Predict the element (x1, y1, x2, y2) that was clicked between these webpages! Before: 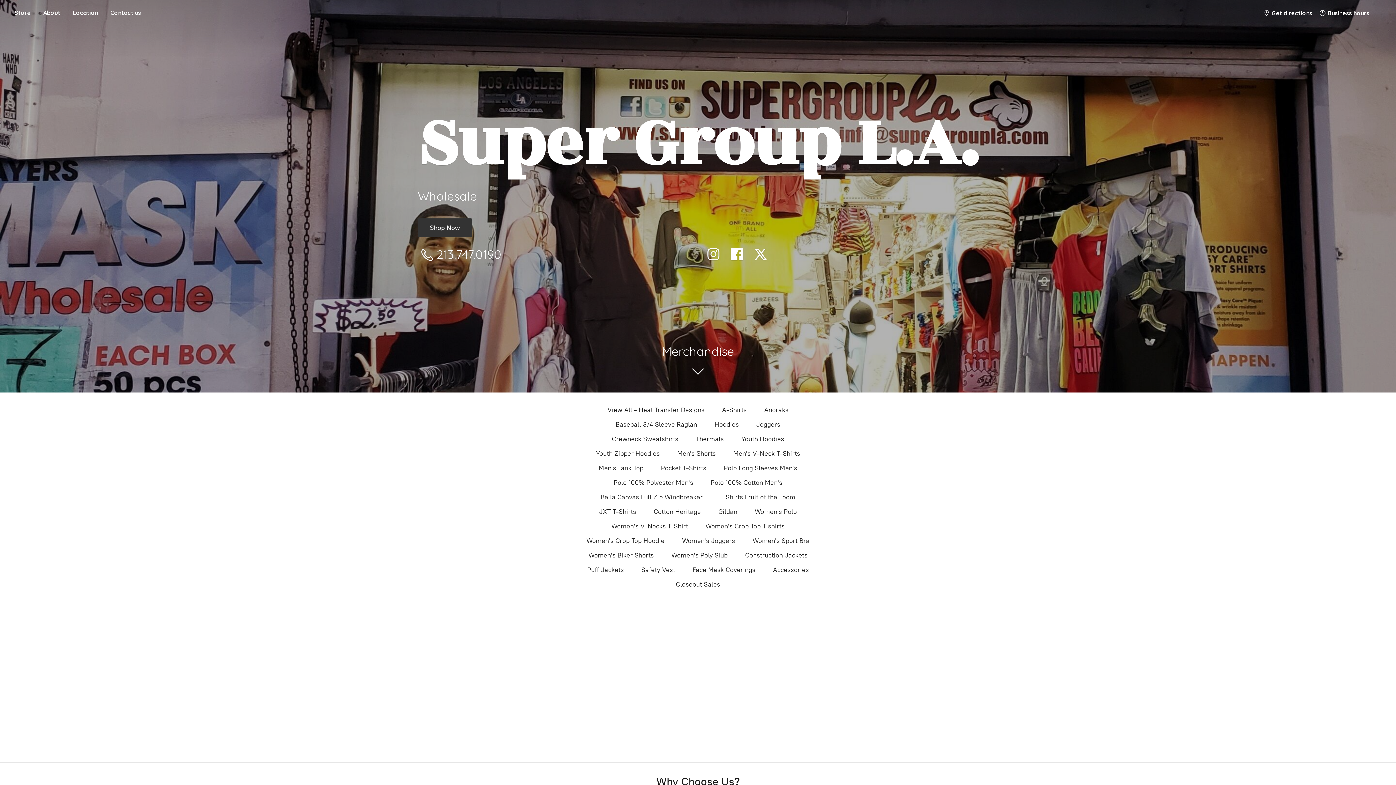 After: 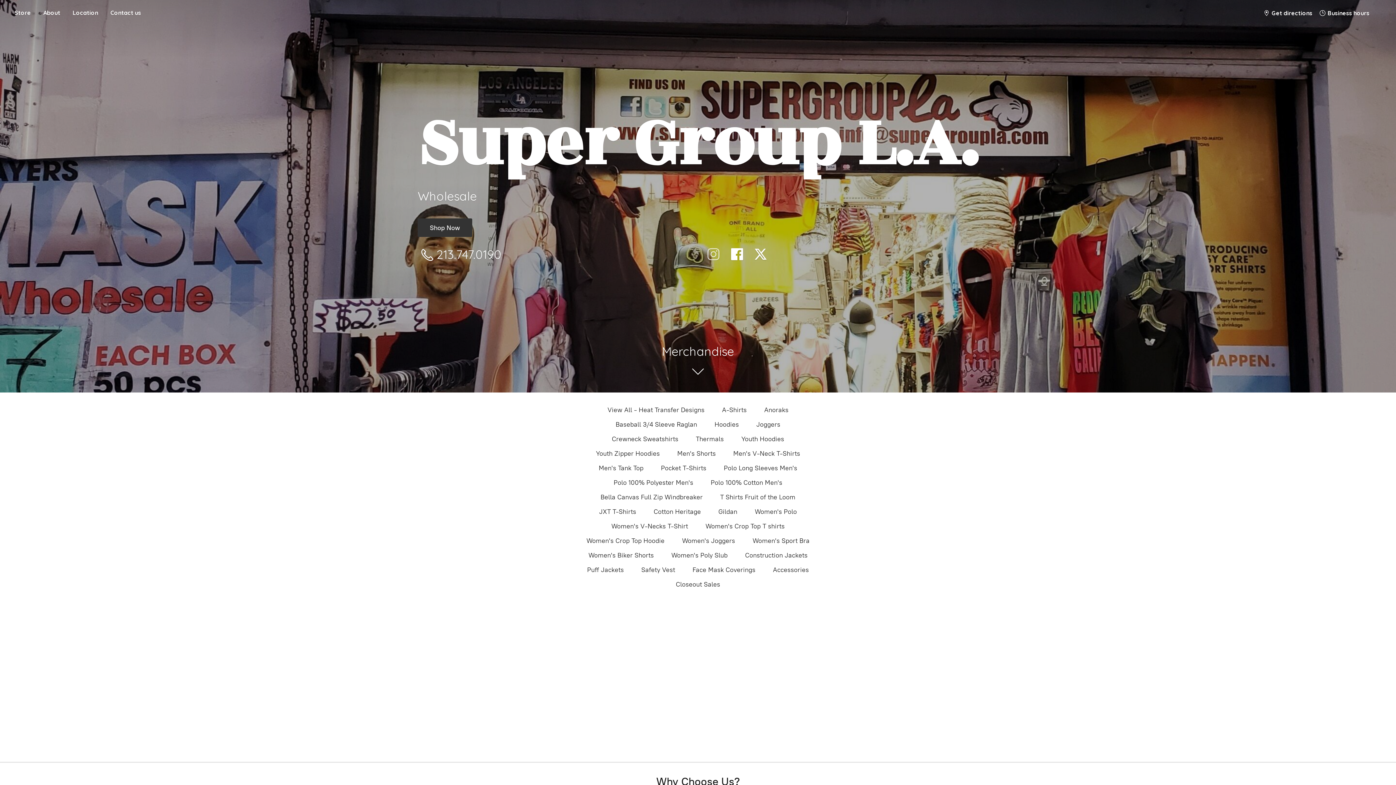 Action: bbox: (701, 248, 725, 260)